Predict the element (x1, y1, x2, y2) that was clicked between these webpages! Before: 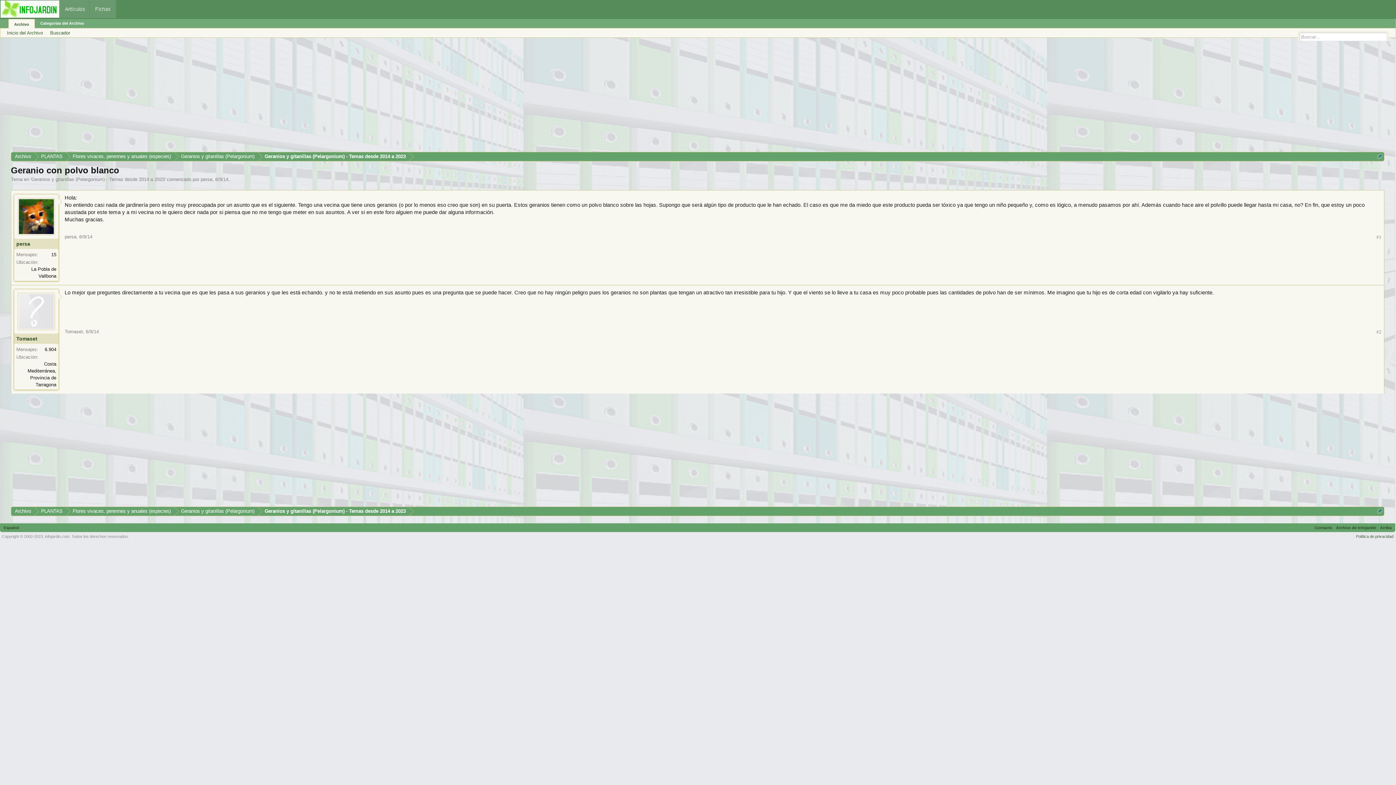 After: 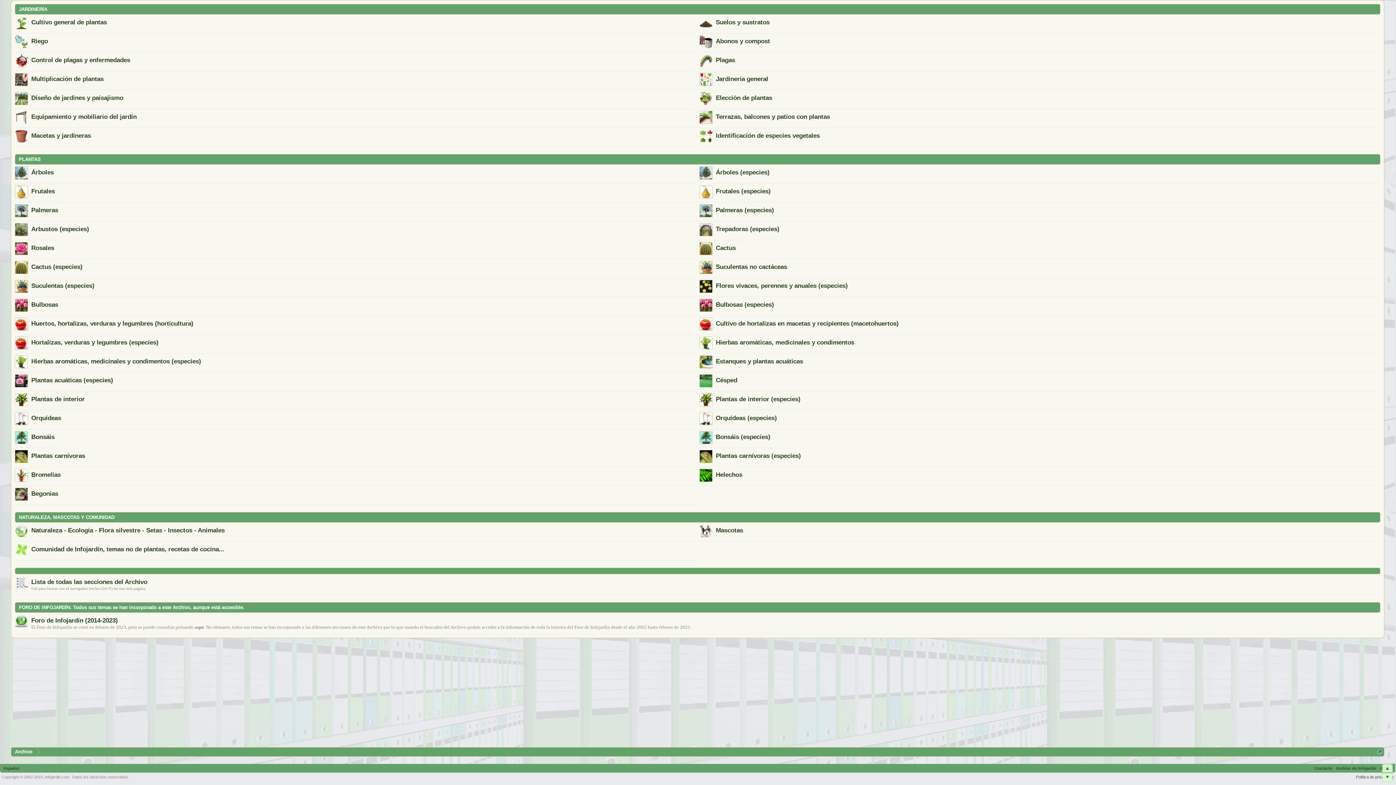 Action: label: PLANTAS bbox: (34, 507, 66, 516)